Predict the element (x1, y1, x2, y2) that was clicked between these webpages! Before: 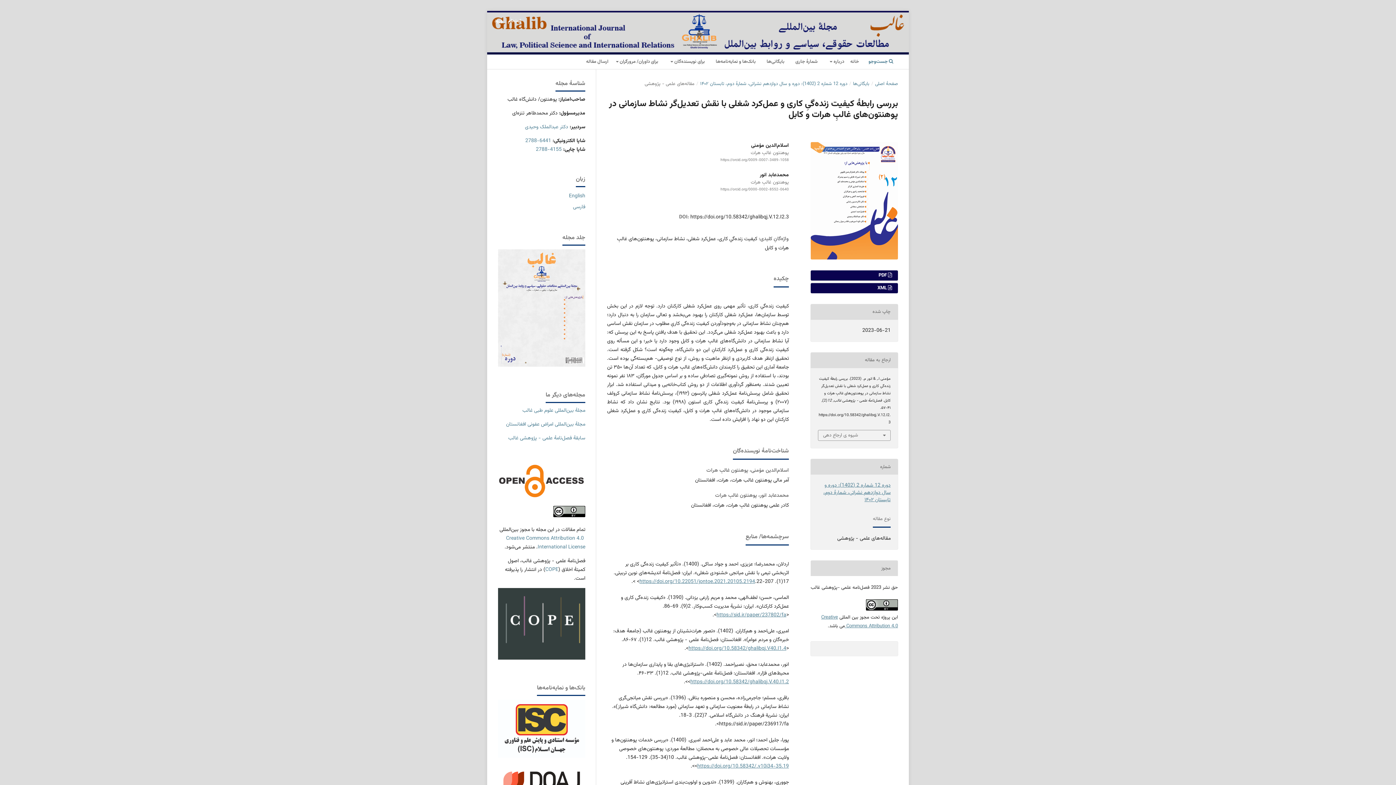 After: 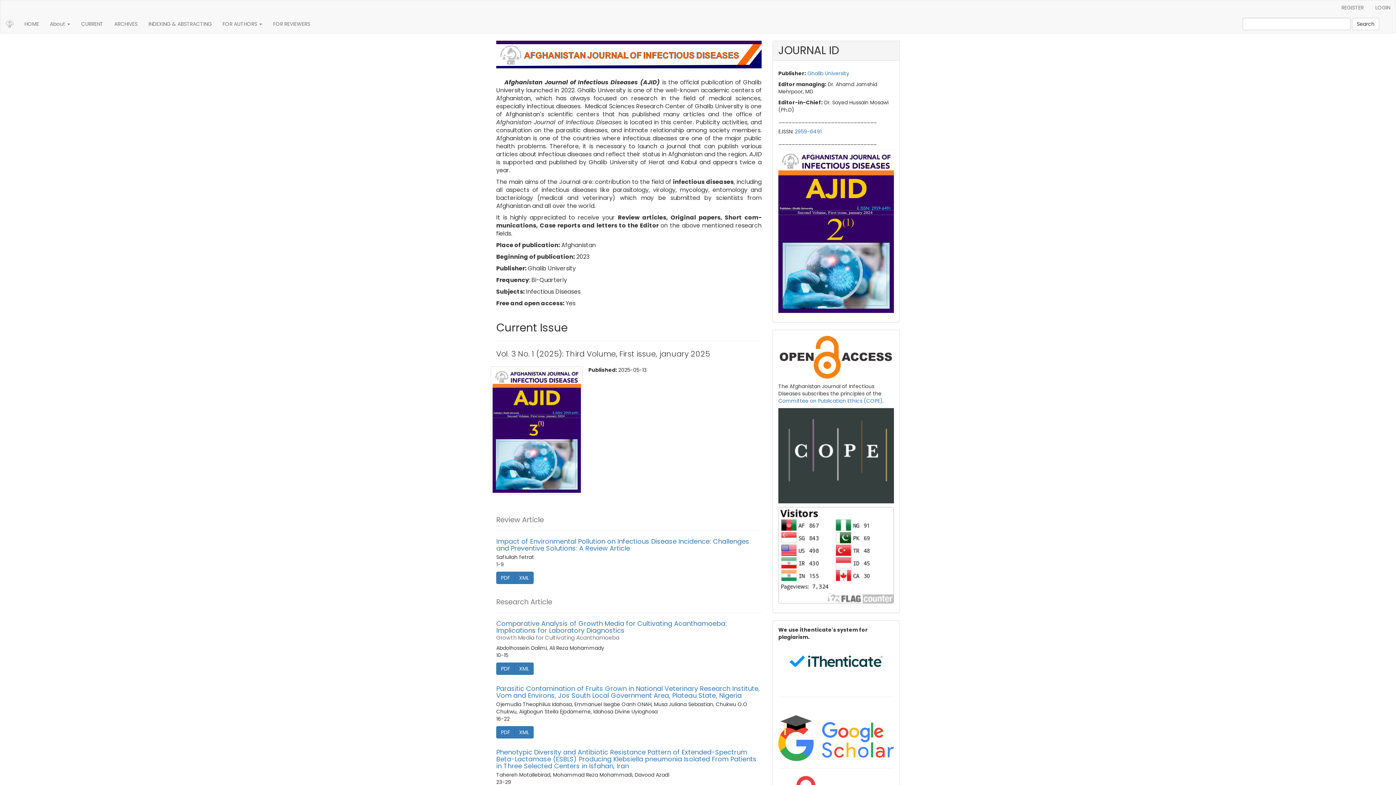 Action: label: مجلۀ بین‌المللی امراض عفونی افغانستان bbox: (506, 420, 585, 428)